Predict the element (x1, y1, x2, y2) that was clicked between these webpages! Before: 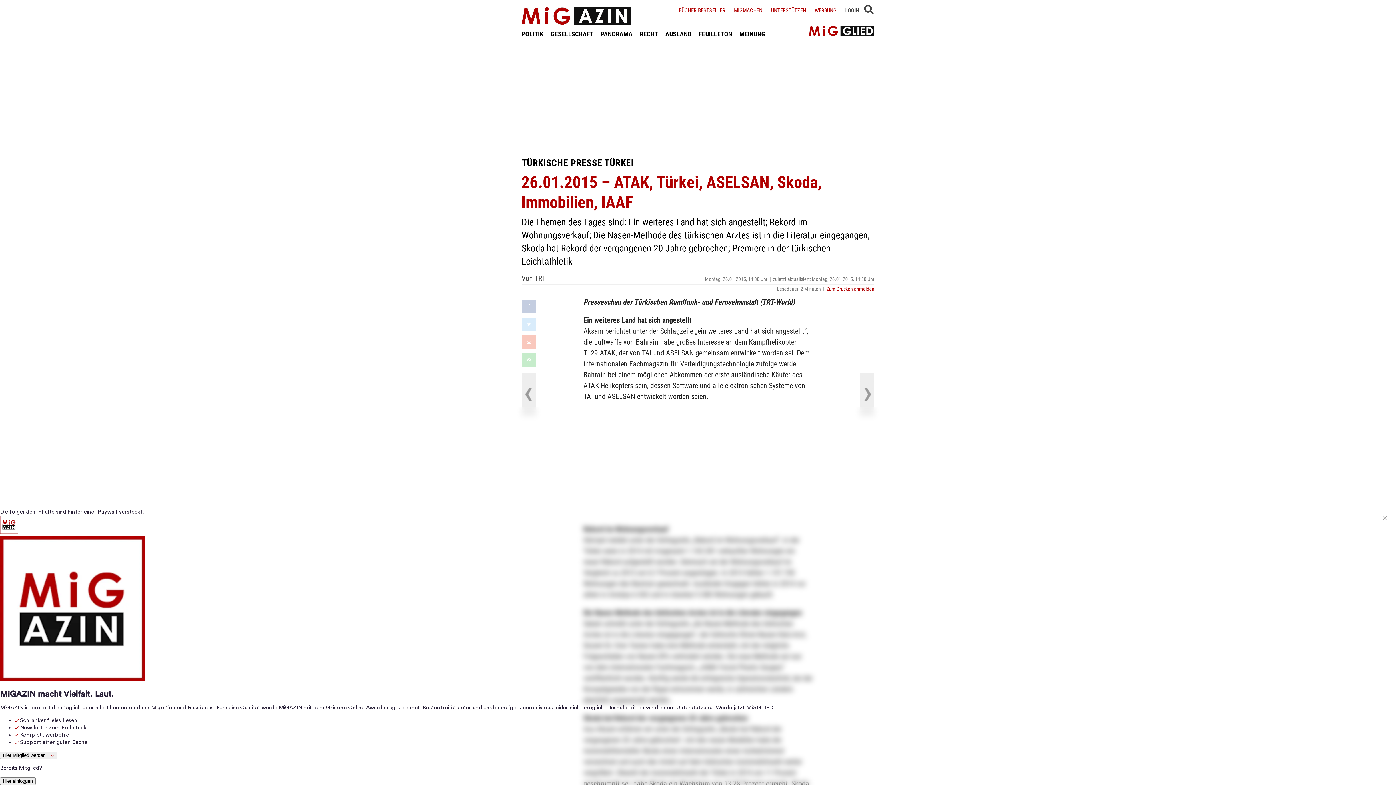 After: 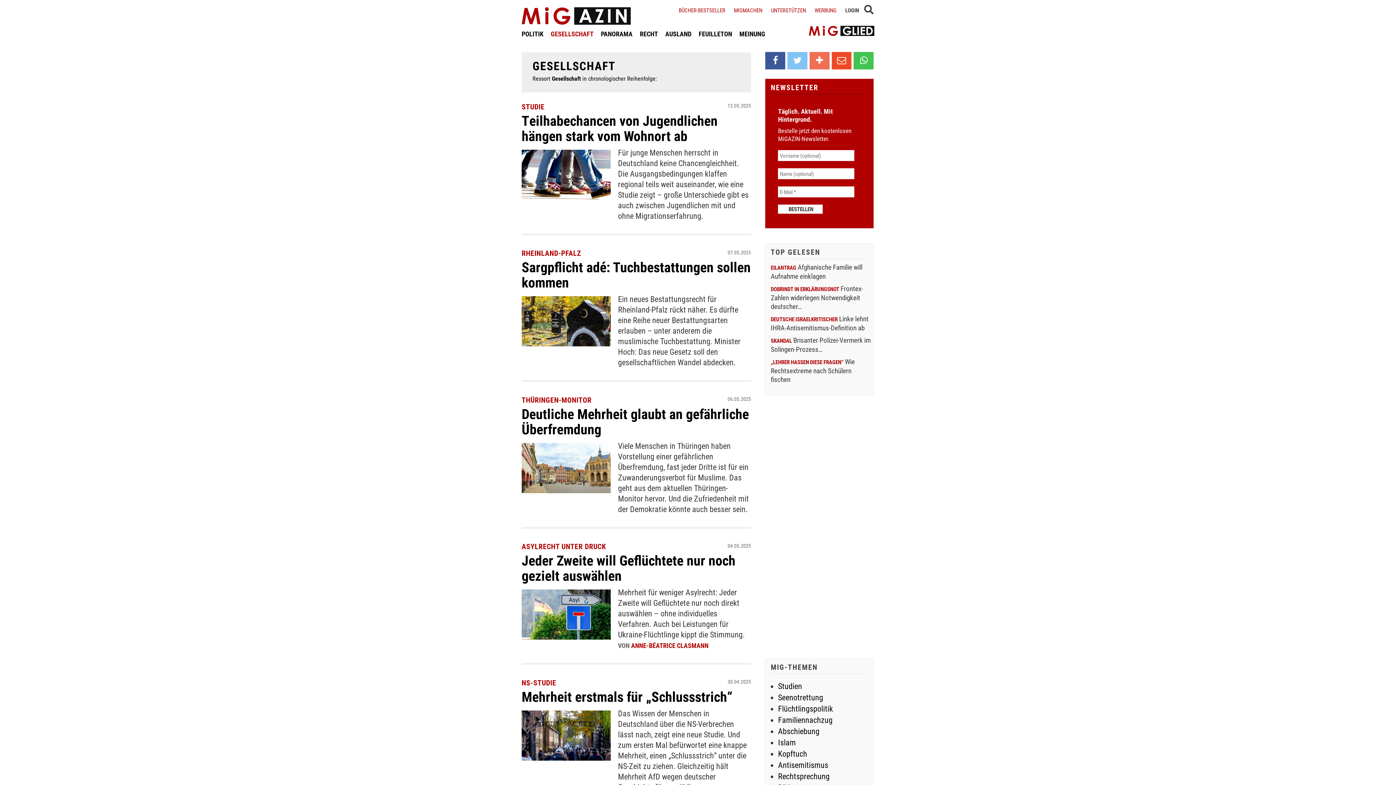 Action: bbox: (550, 29, 593, 38) label: GESELLSCHAFT